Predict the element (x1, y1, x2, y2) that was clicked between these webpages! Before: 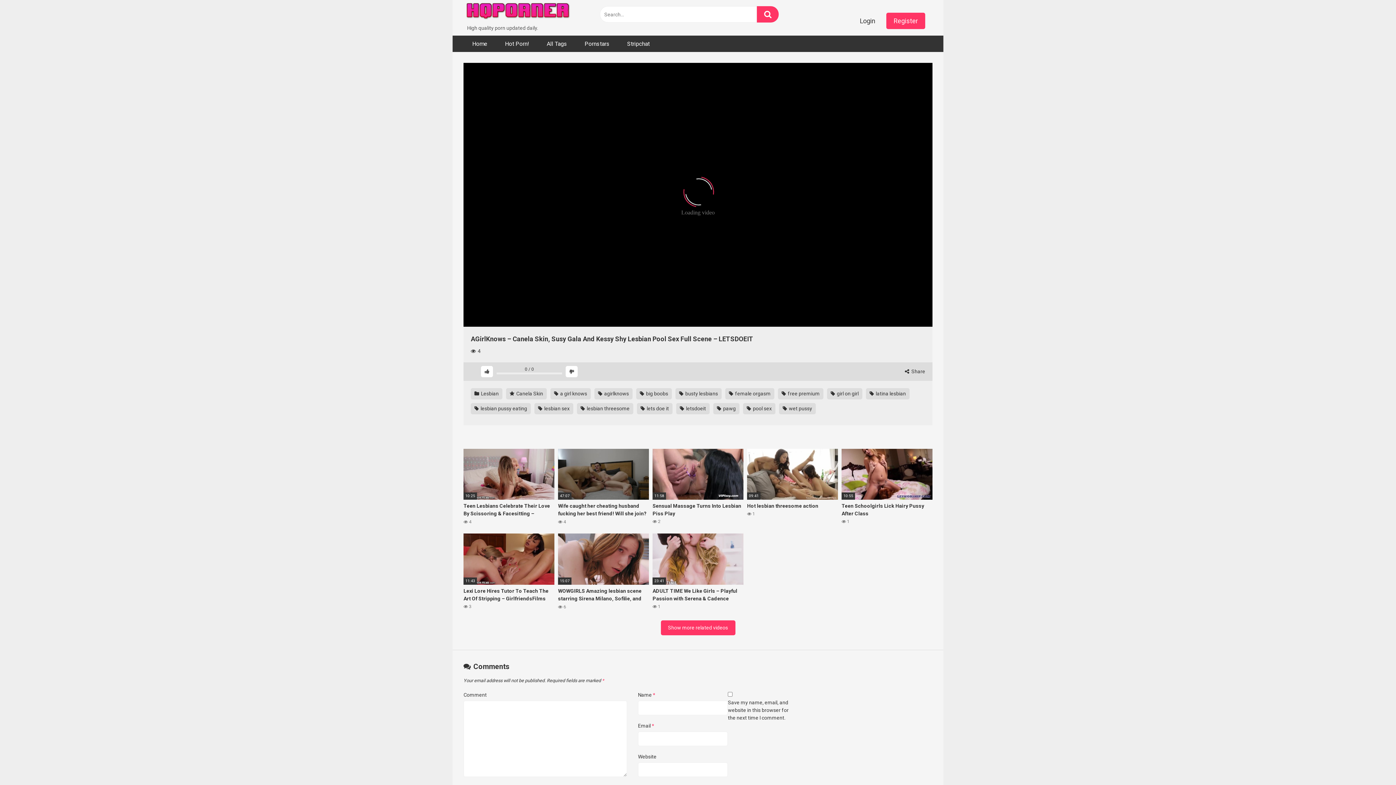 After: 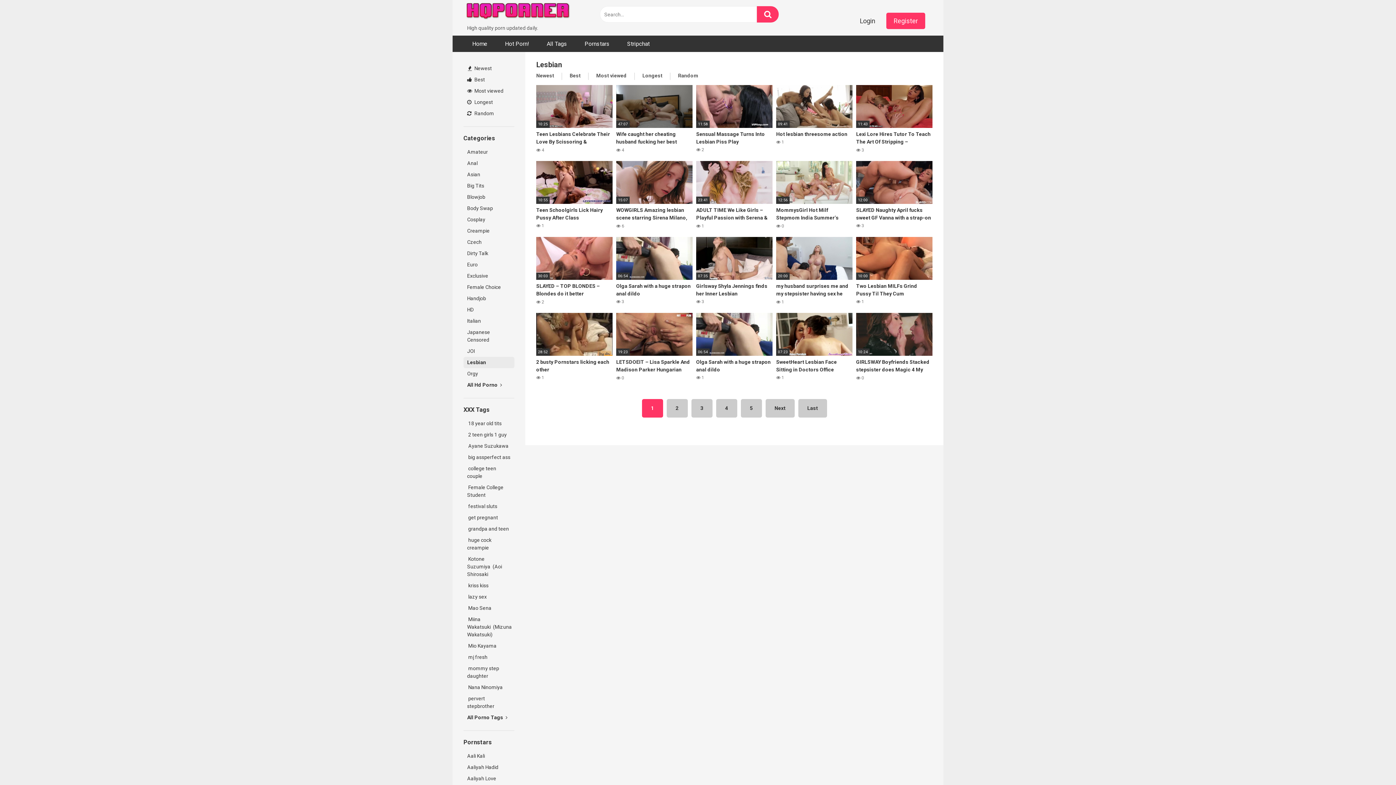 Action: label: Show more related videos bbox: (660, 620, 735, 635)